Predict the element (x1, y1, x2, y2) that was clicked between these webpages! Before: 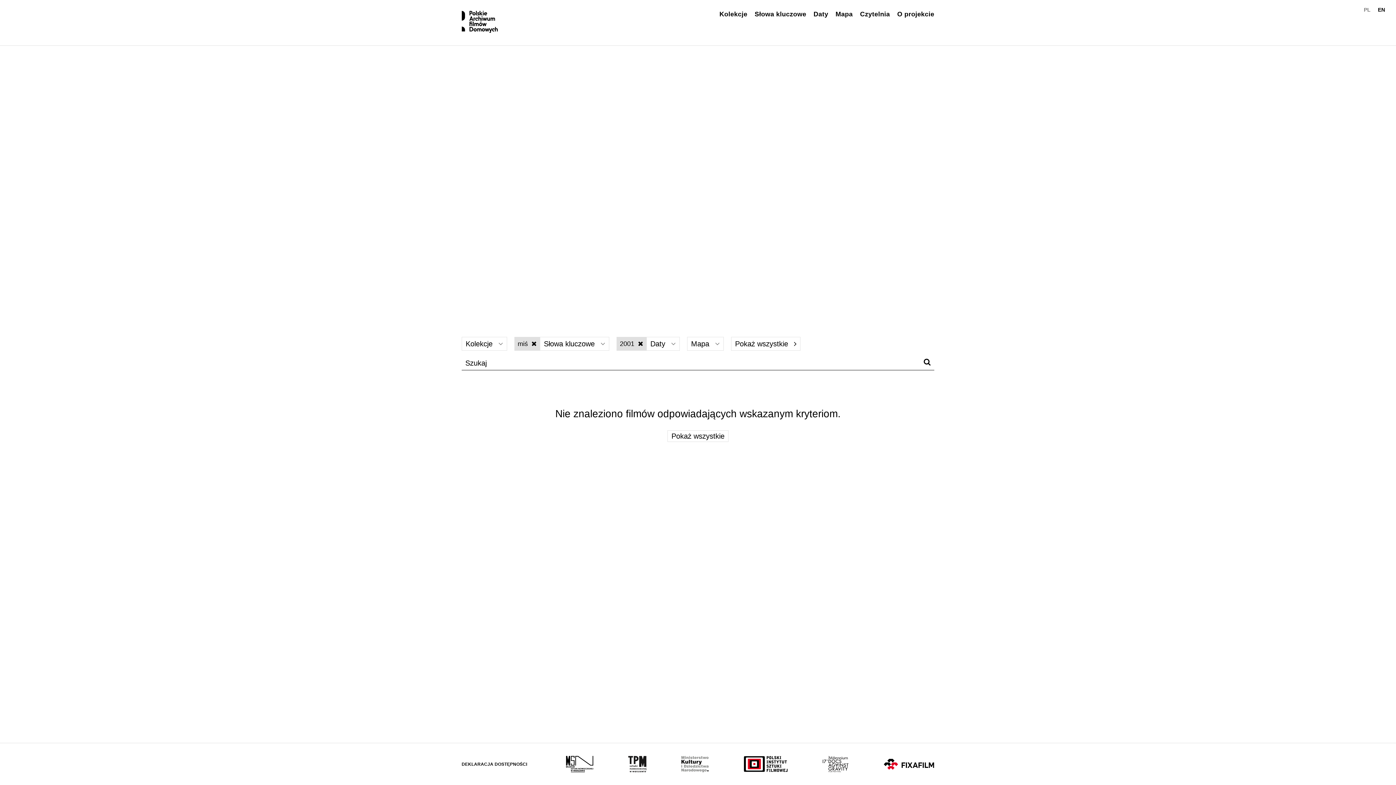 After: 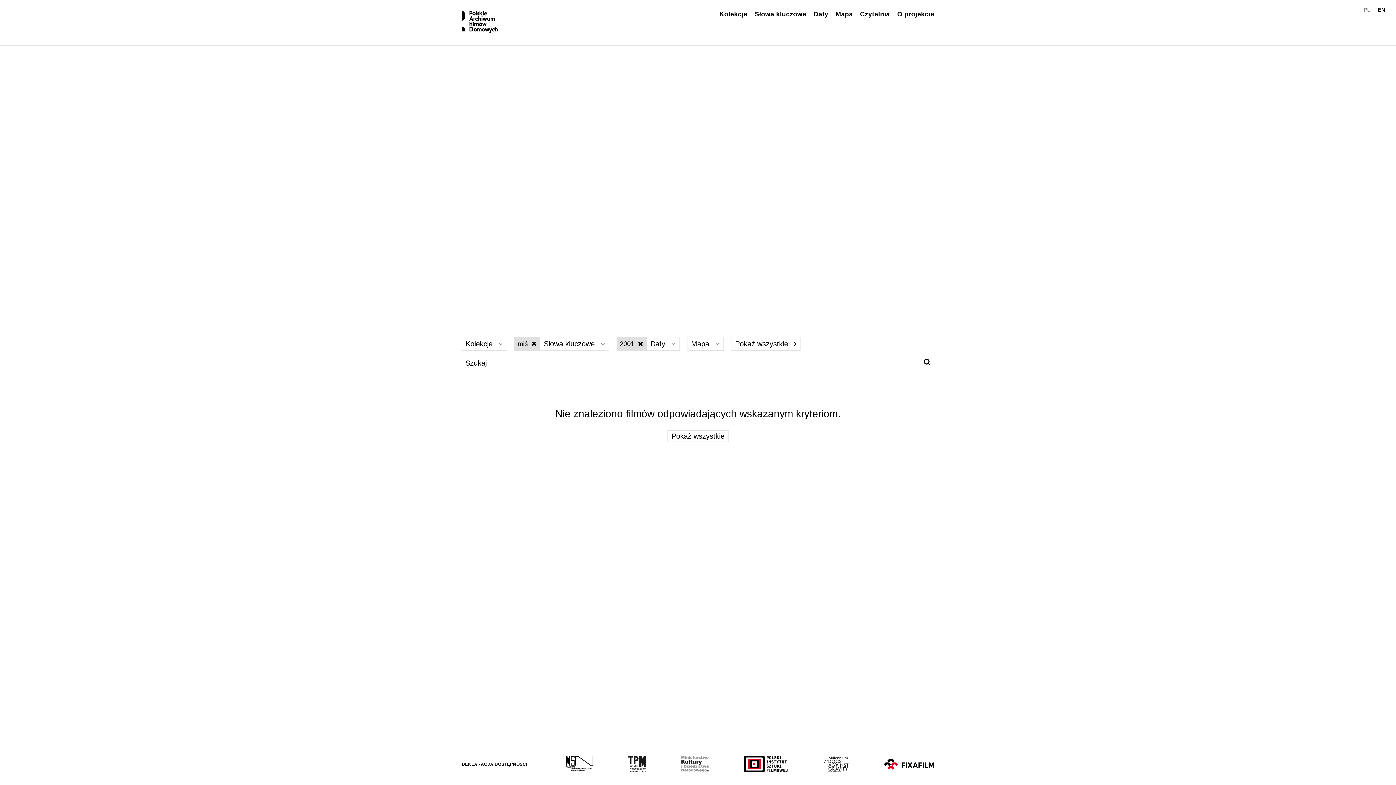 Action: bbox: (1364, 6, 1371, 12) label: PL